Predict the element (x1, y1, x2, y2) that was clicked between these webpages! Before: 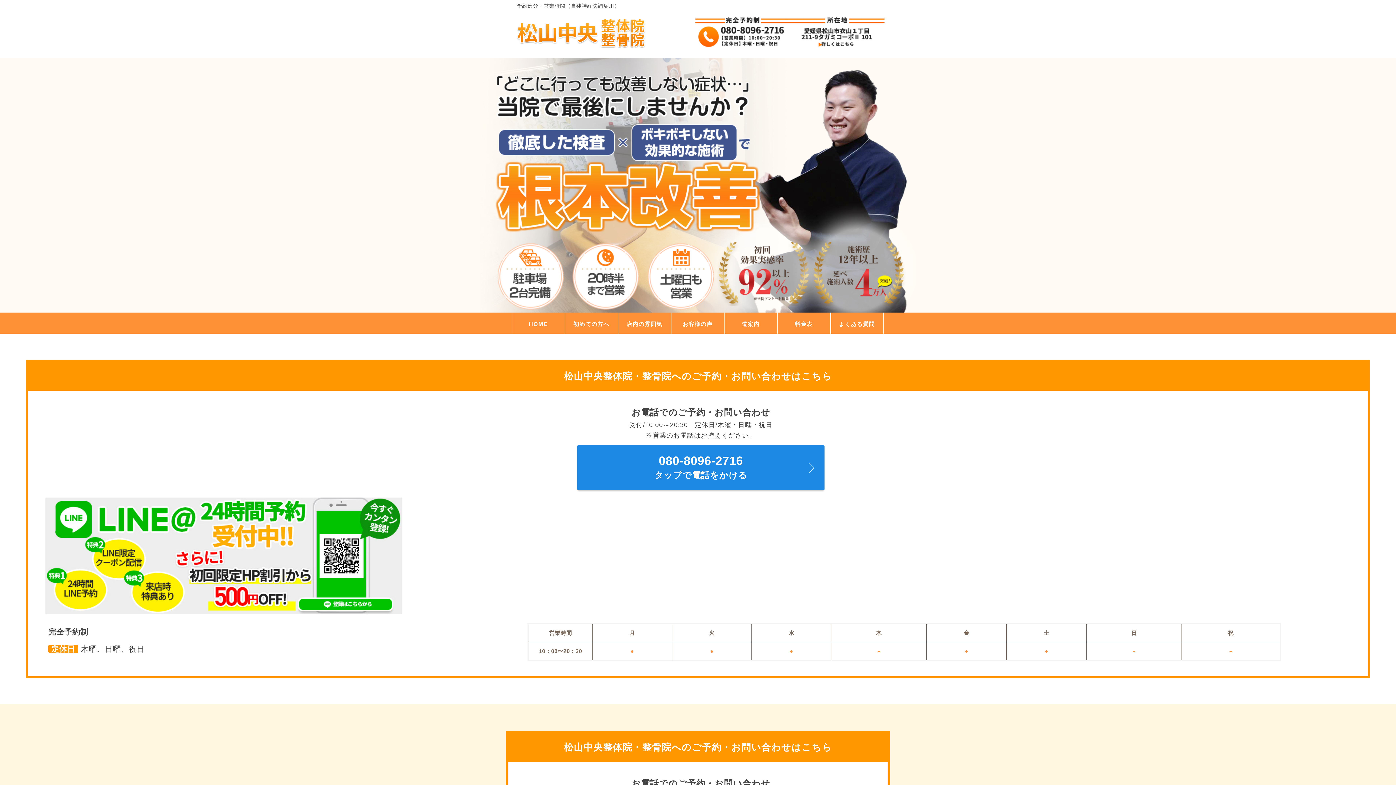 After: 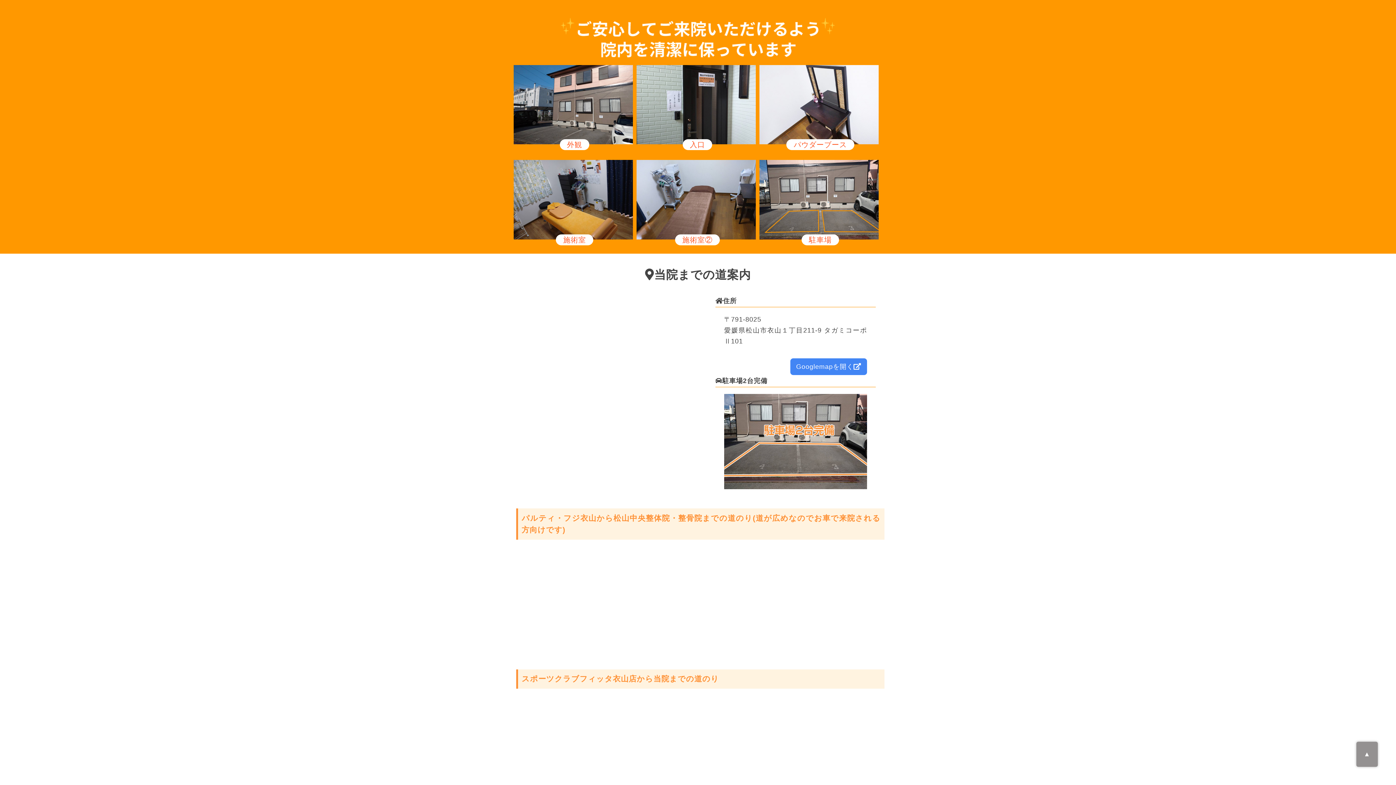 Action: label: 店内の雰囲気 bbox: (618, 312, 671, 333)